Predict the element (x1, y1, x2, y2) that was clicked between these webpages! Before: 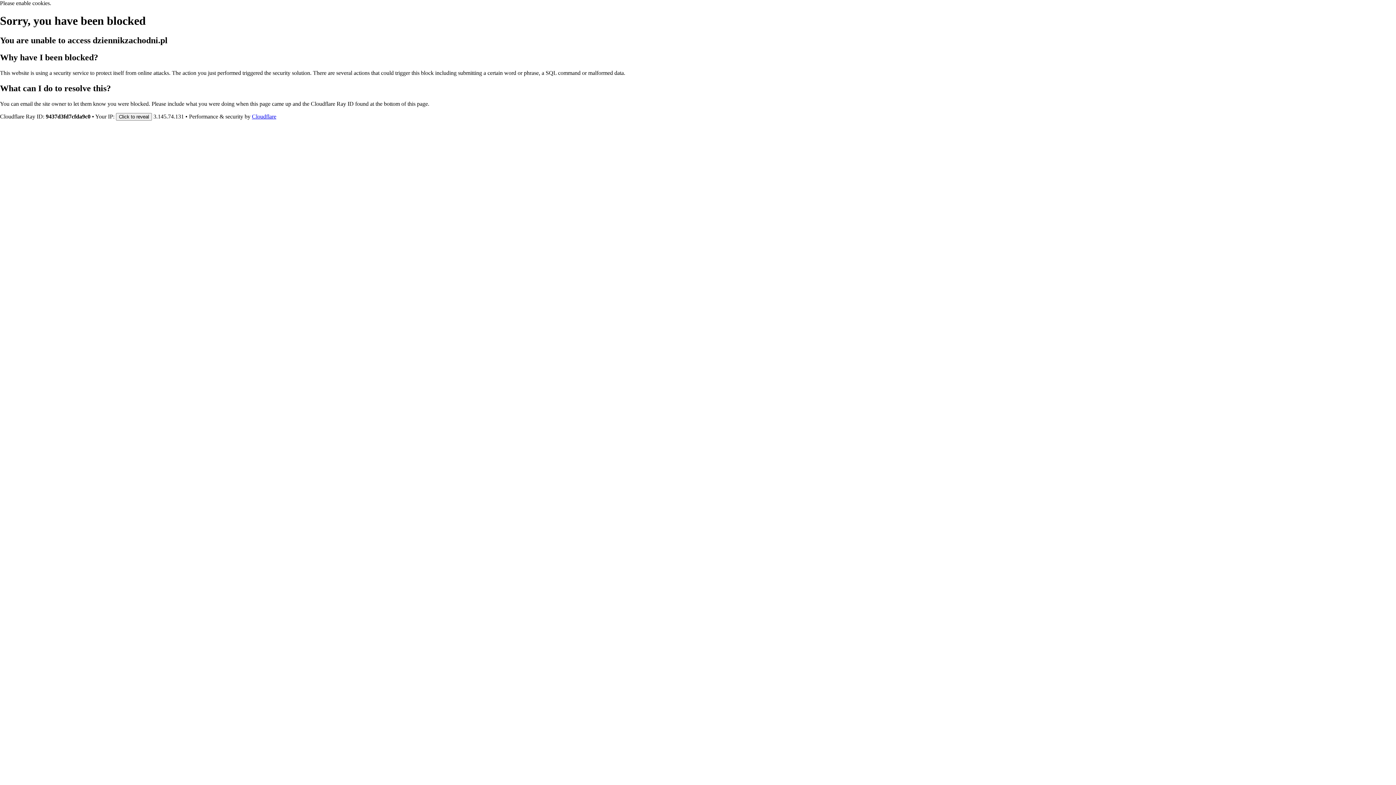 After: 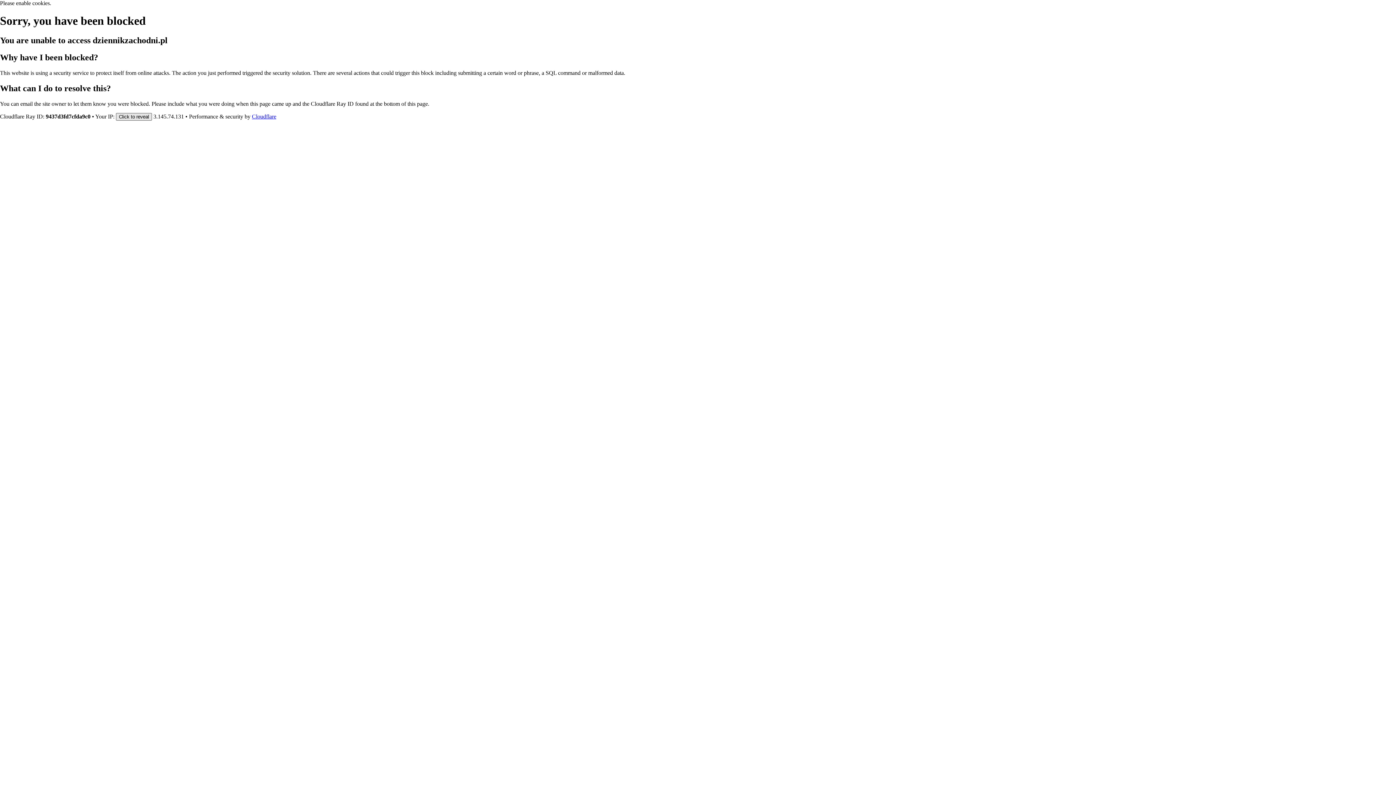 Action: bbox: (116, 112, 152, 120) label: Click to reveal